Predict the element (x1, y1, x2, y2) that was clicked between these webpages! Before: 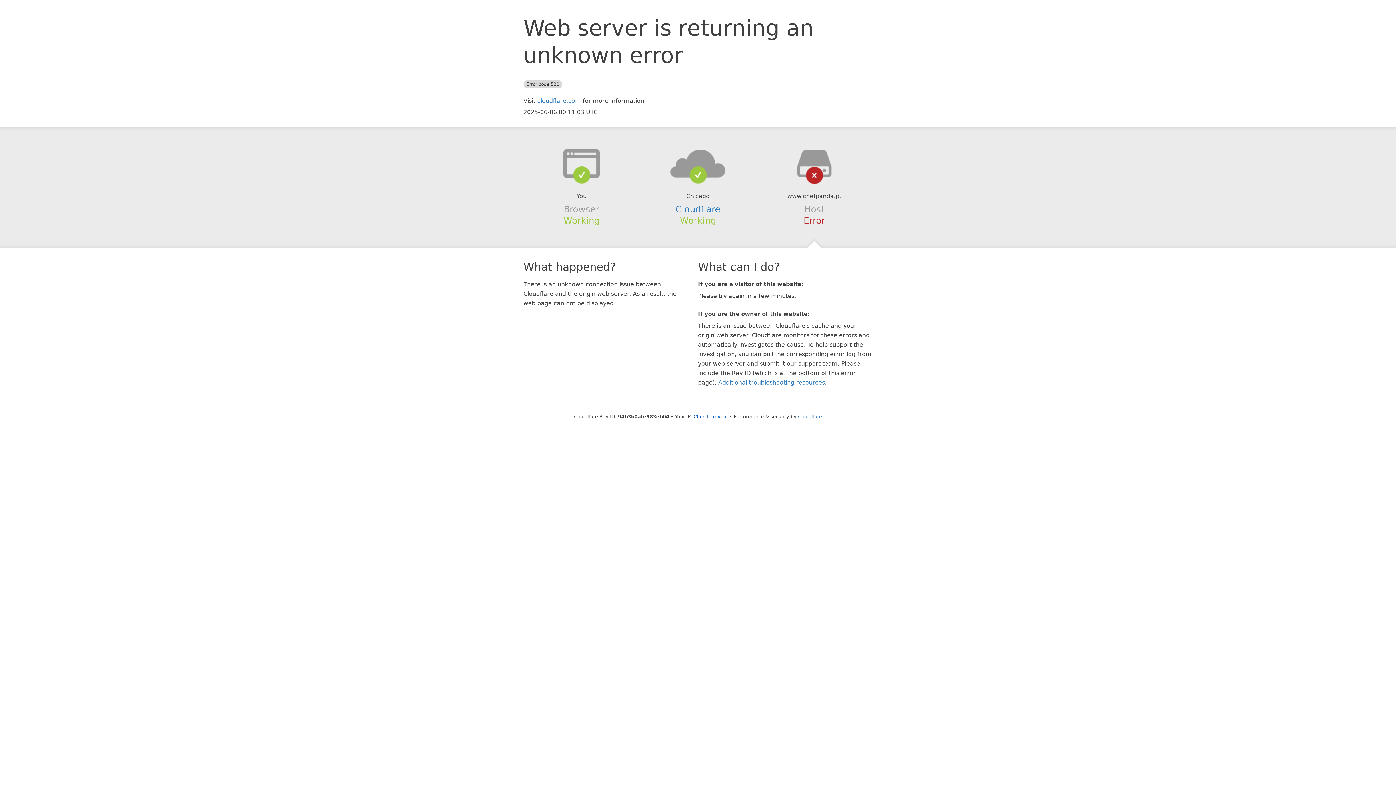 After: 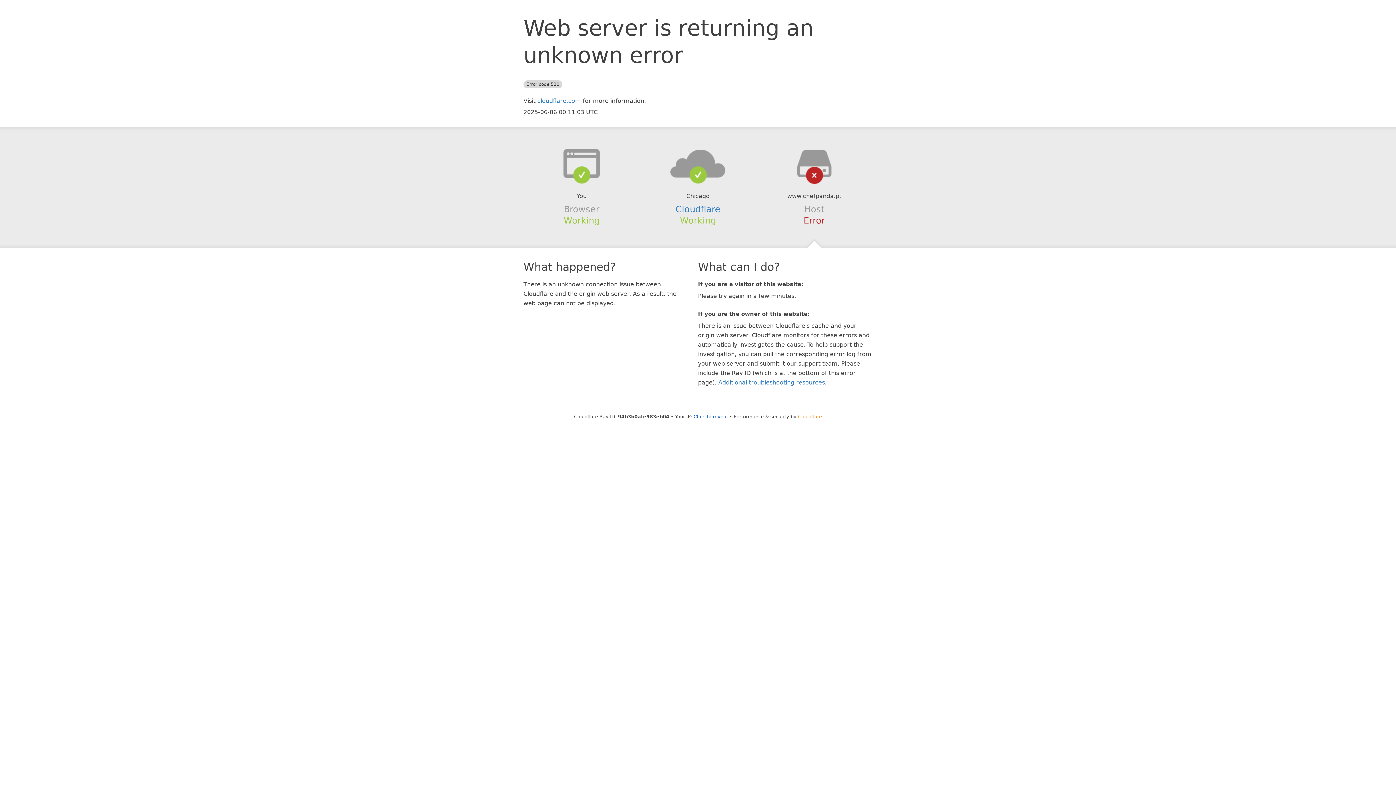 Action: label: Cloudflare bbox: (798, 414, 822, 419)